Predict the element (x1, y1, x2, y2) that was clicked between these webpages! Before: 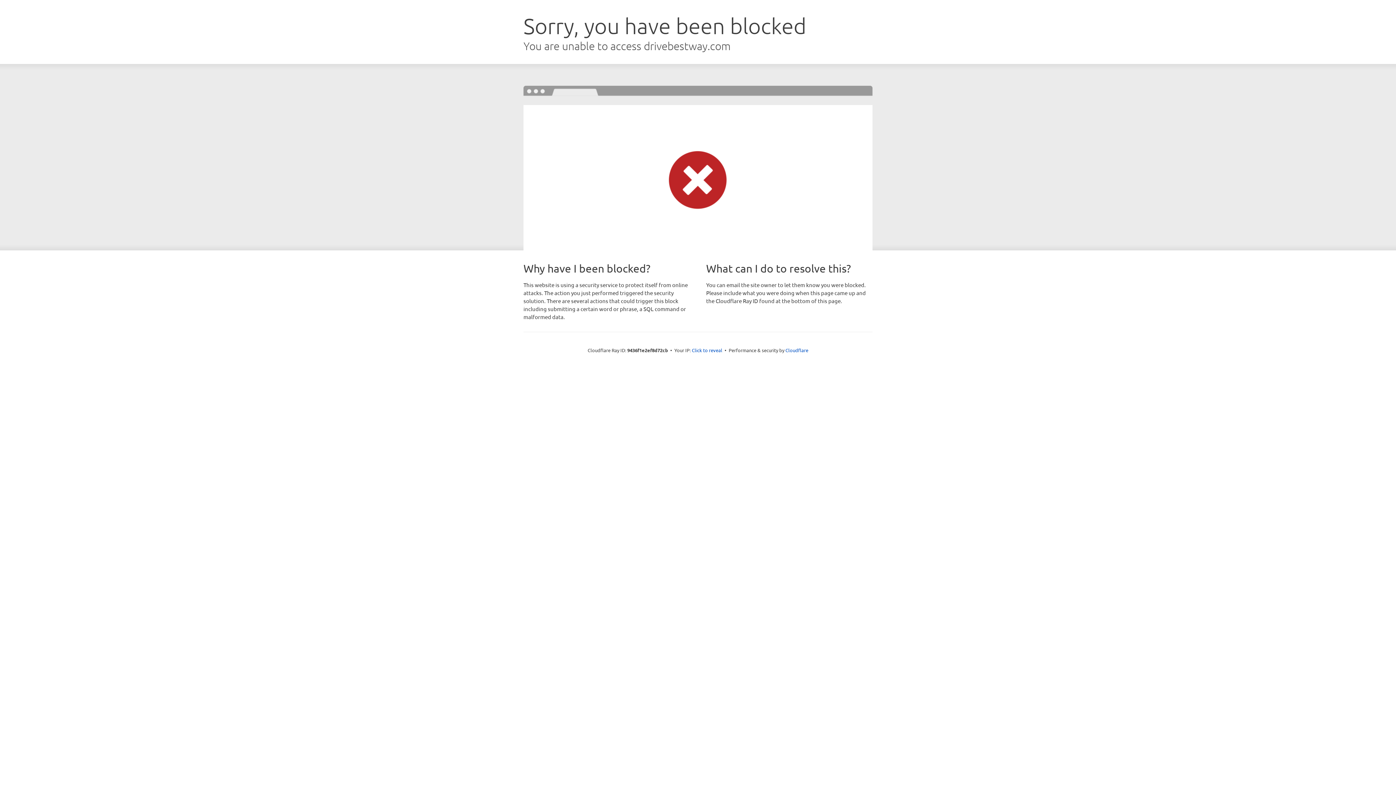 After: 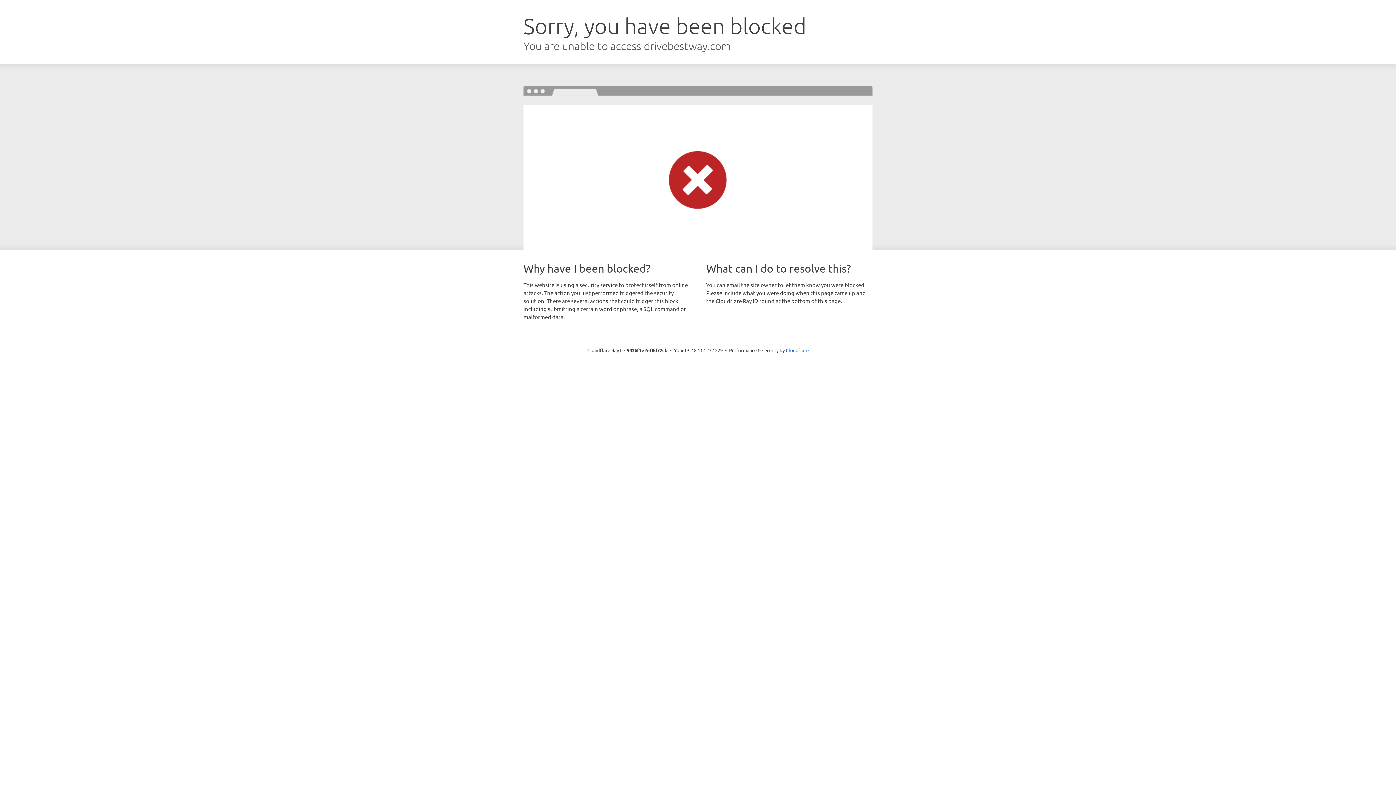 Action: bbox: (692, 346, 722, 353) label: Click to reveal